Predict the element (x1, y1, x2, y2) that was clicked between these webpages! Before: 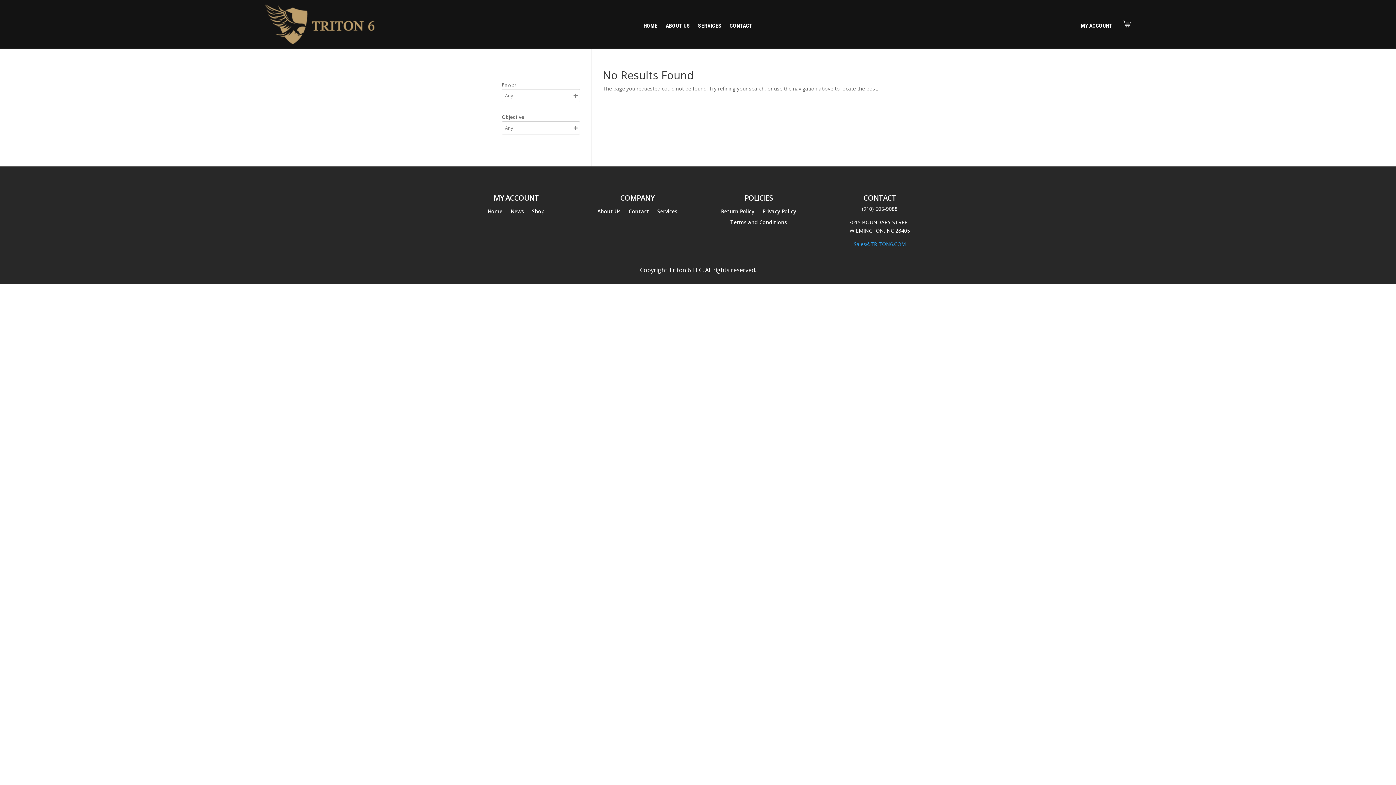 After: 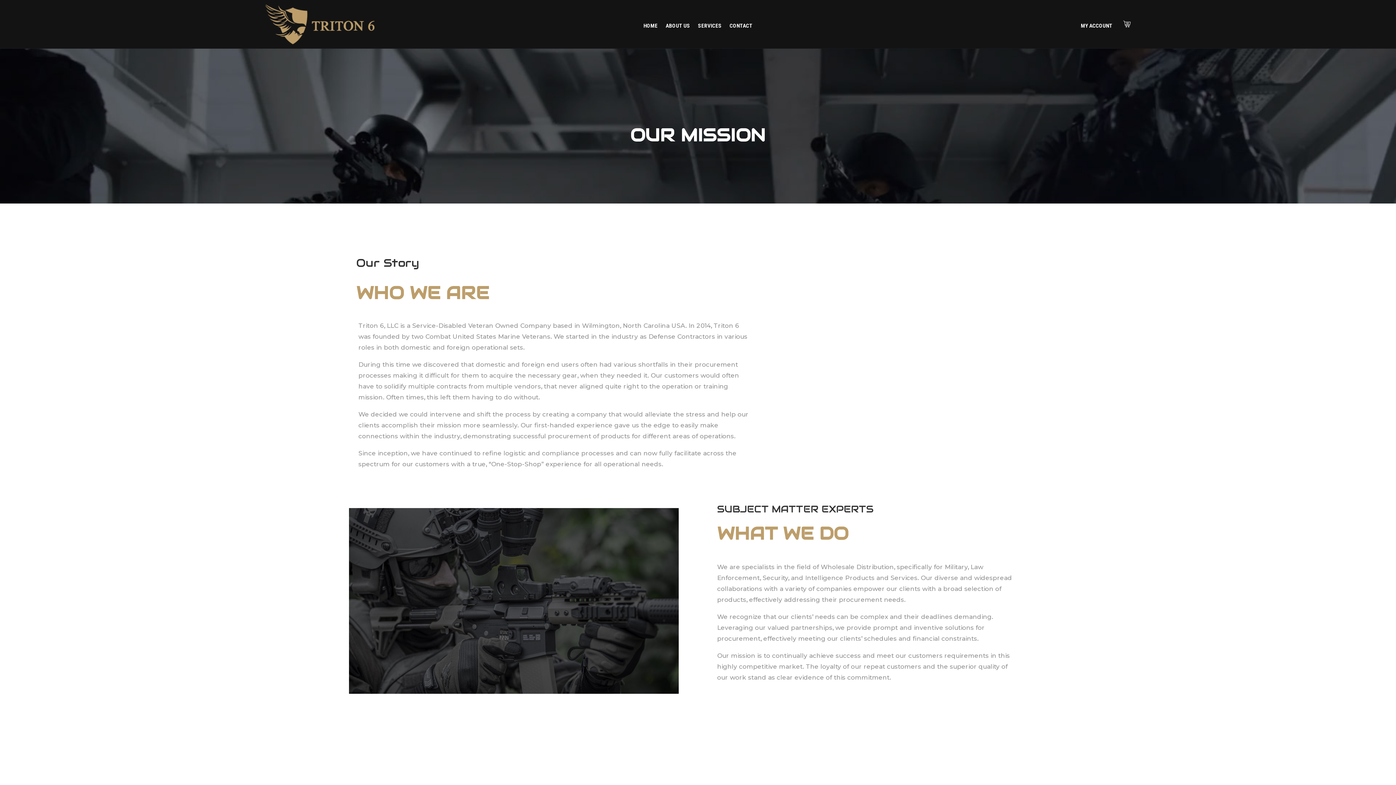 Action: label: About Us bbox: (597, 209, 620, 217)